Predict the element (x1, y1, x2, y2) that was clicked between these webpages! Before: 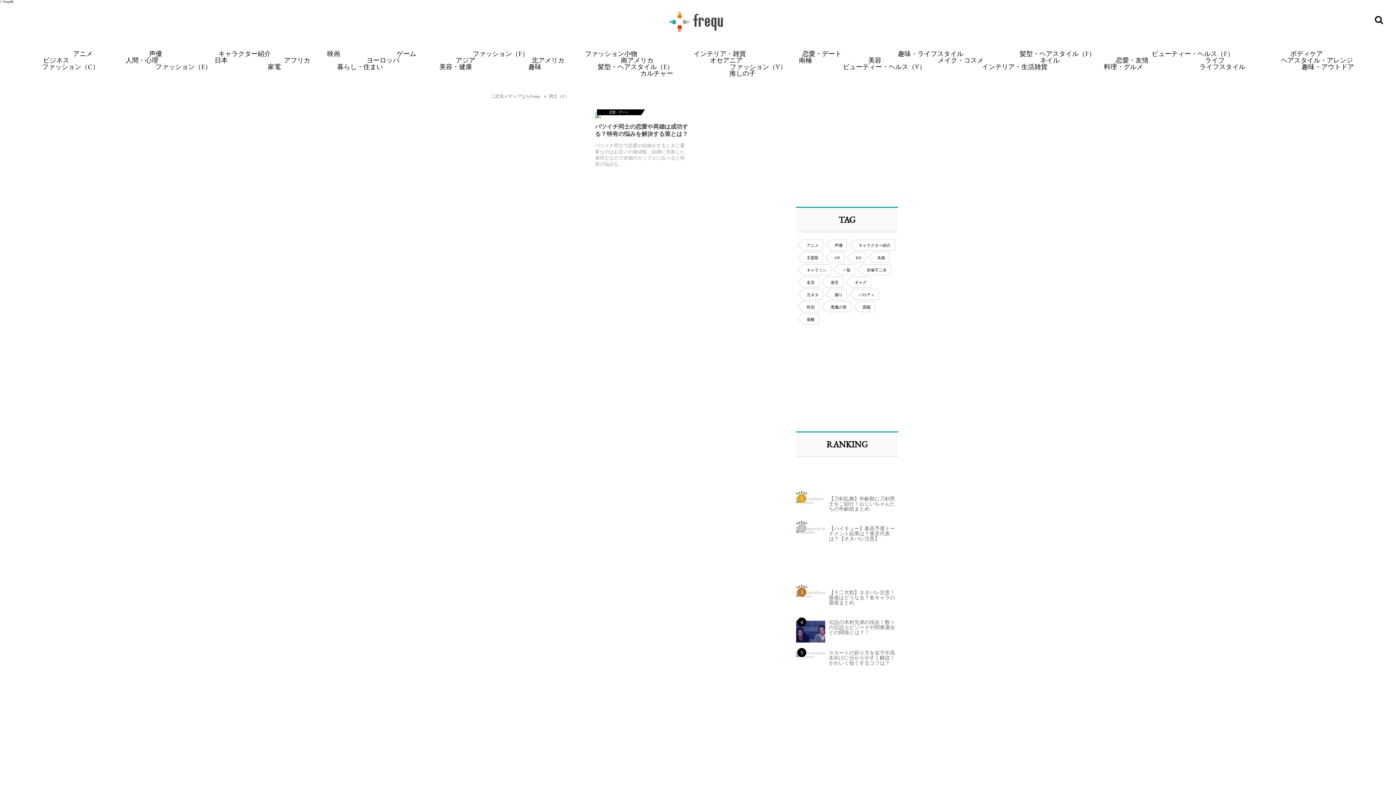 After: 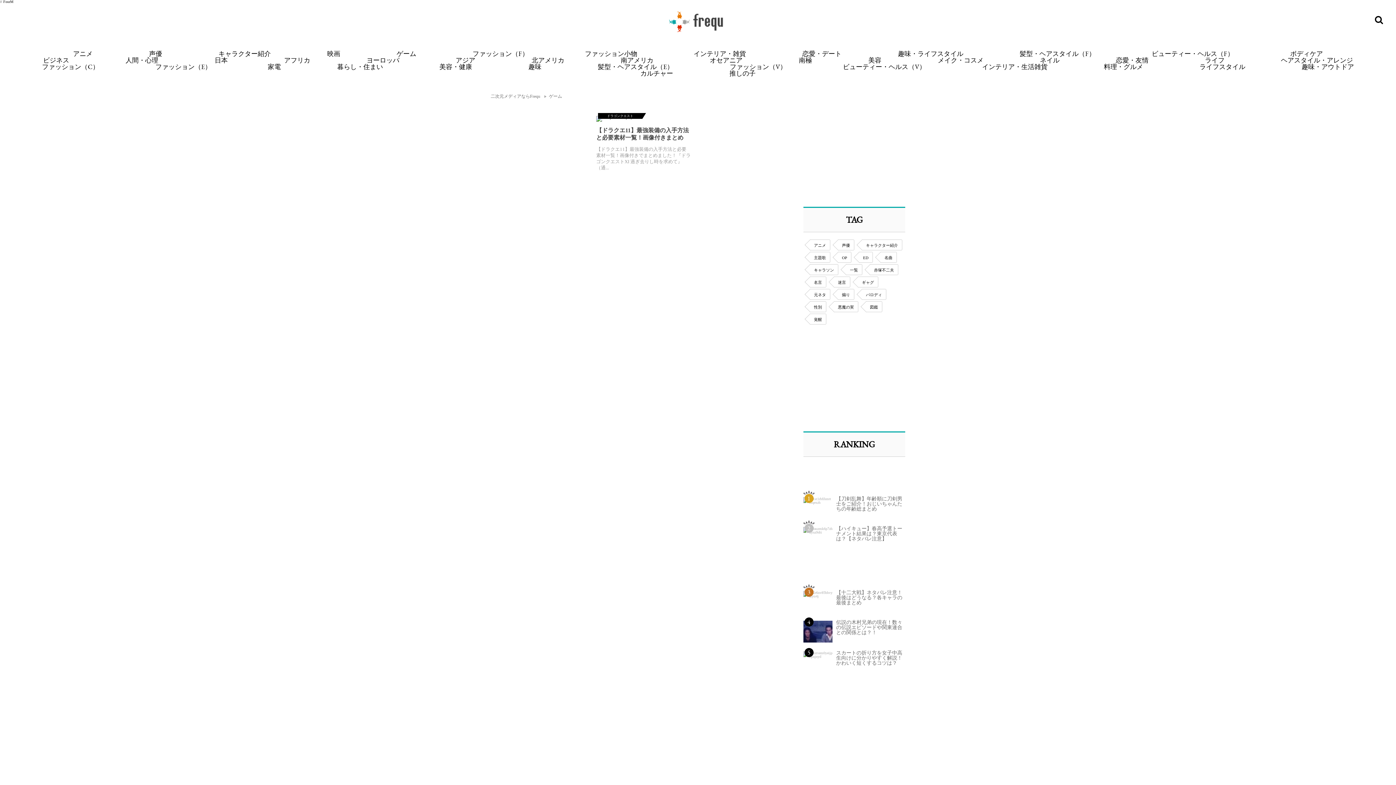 Action: bbox: (396, 49, 416, 57) label: ゲーム